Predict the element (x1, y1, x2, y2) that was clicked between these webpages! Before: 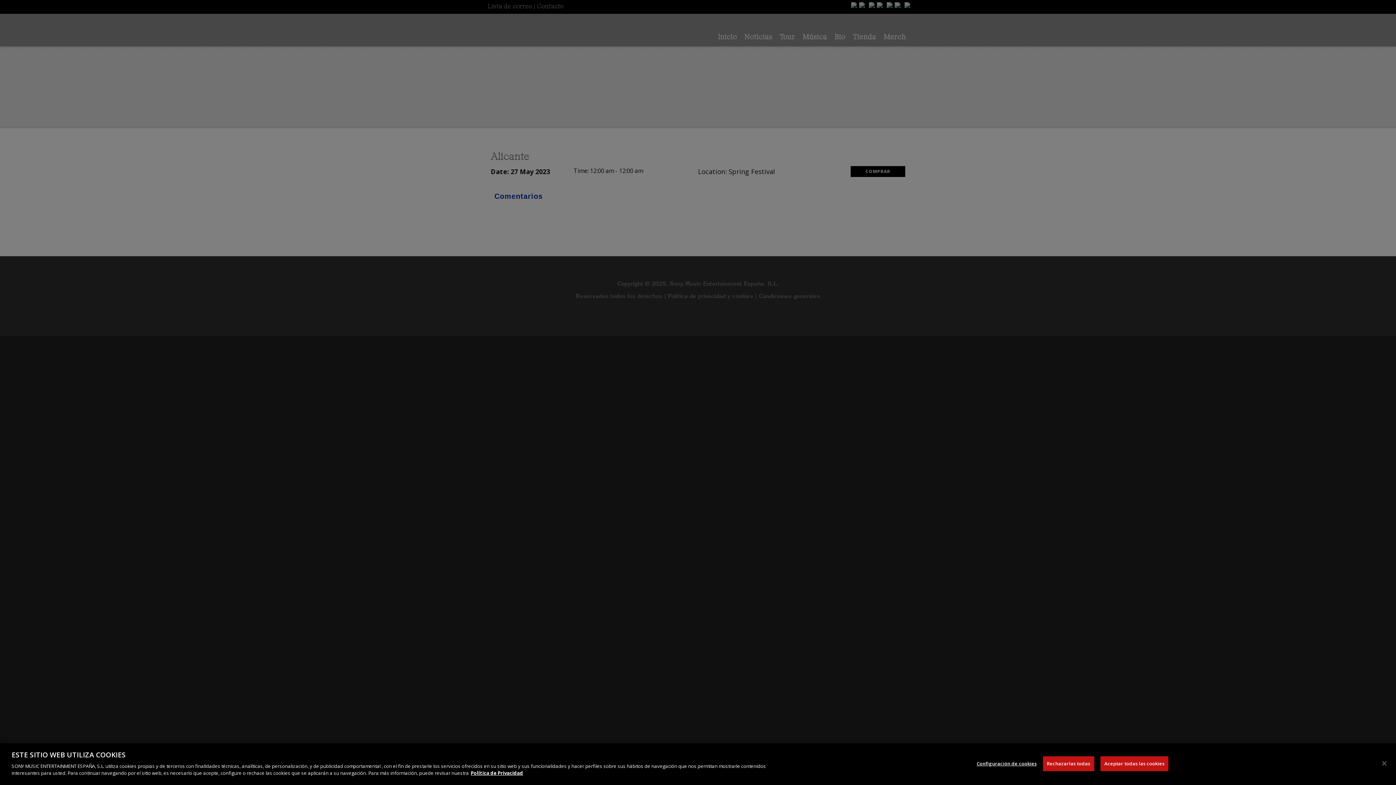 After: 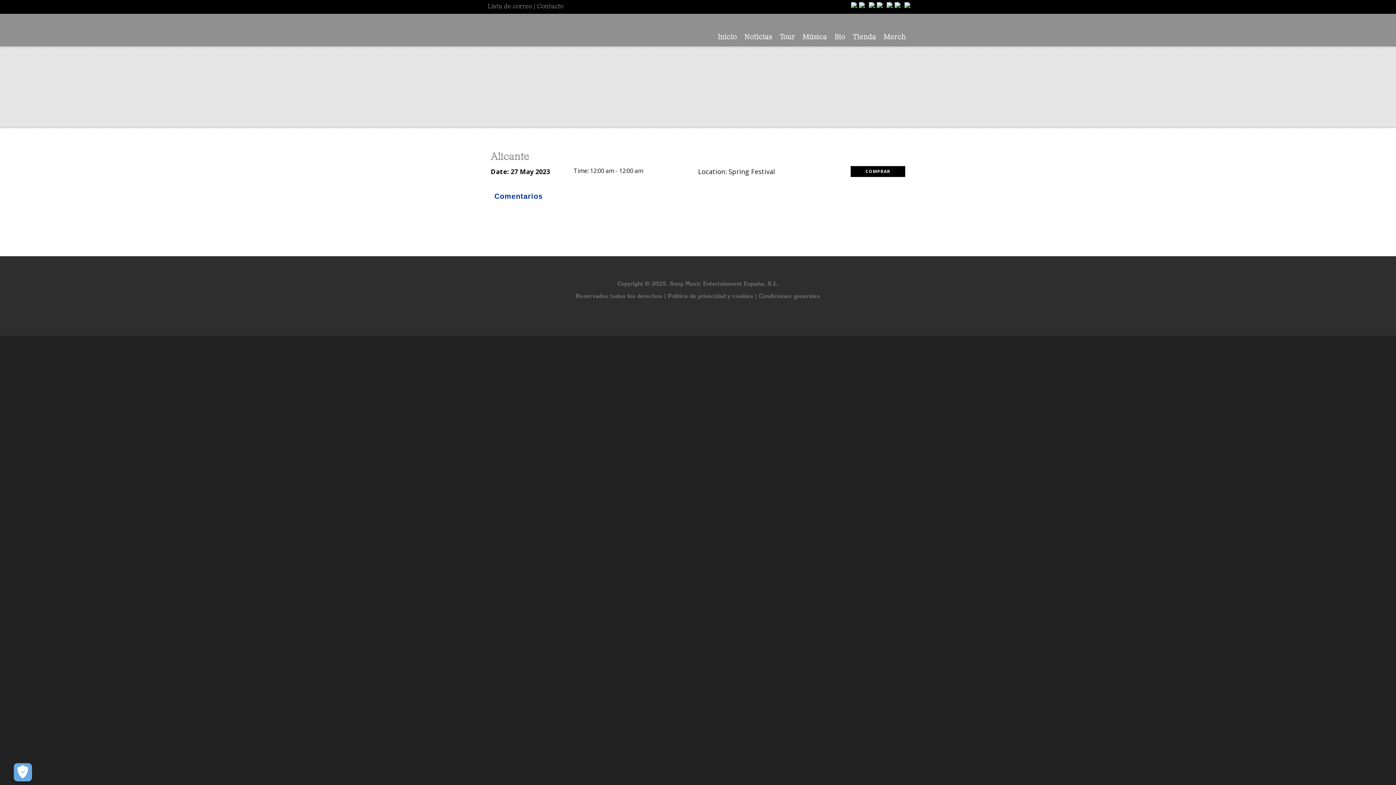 Action: label: Aceptar todas las cookies bbox: (1100, 756, 1168, 771)